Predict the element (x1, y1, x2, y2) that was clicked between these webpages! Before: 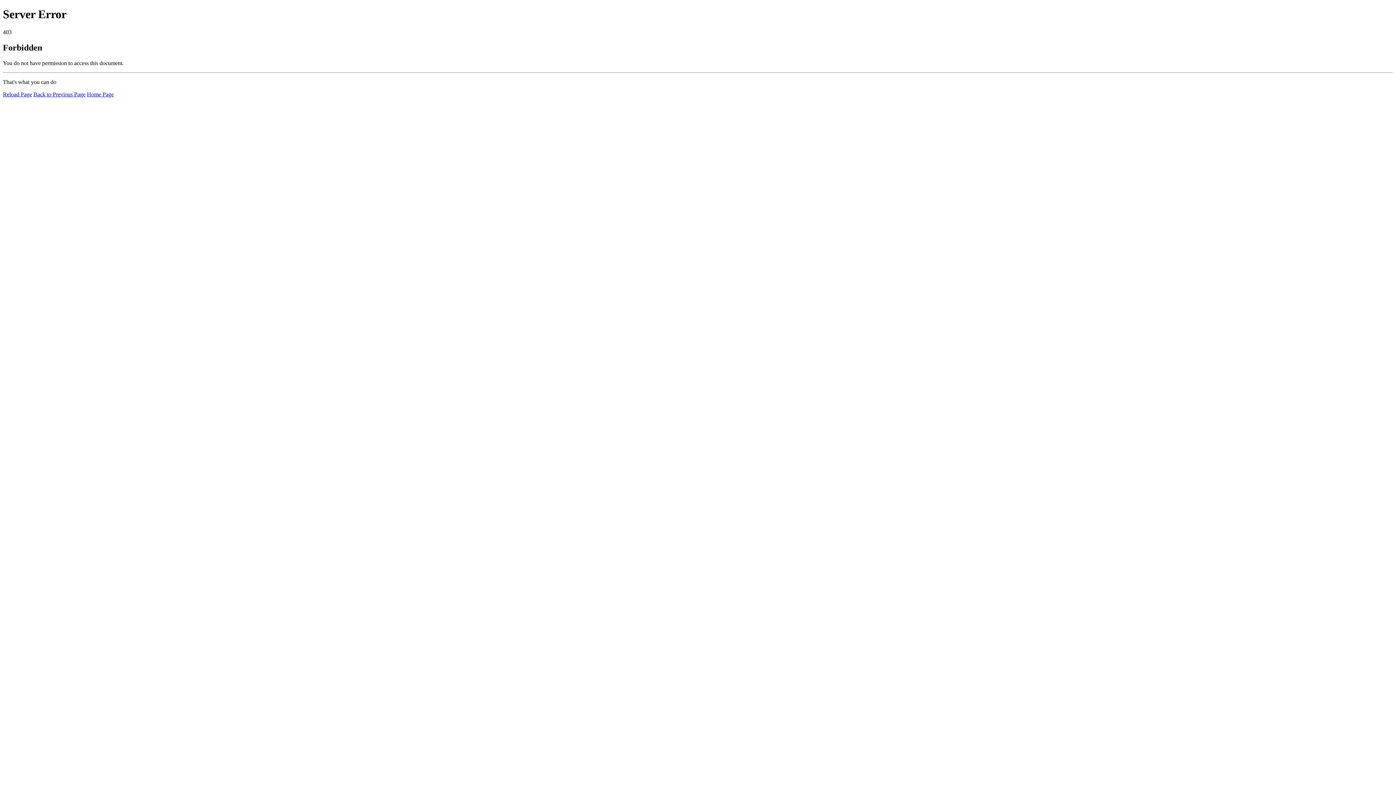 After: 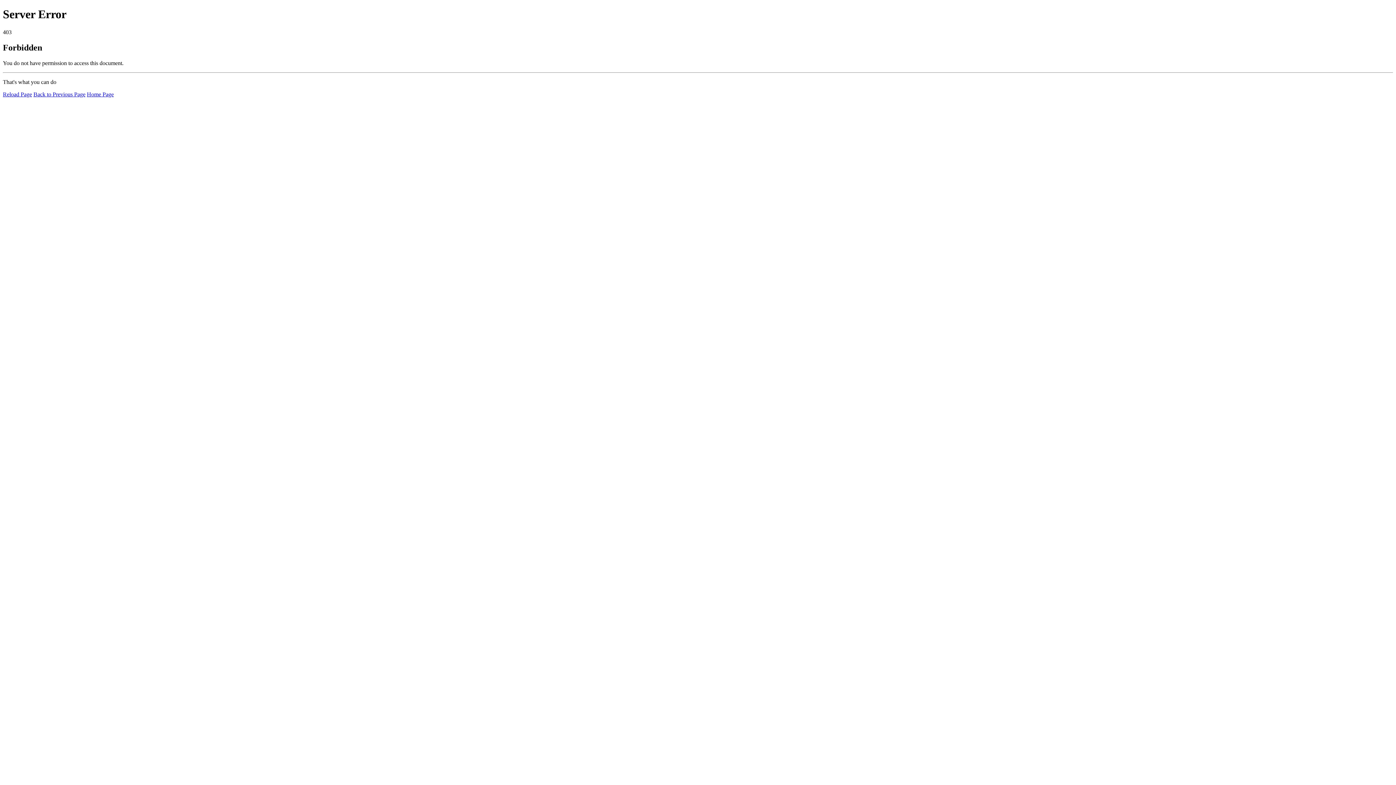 Action: label: Reload Page bbox: (2, 91, 32, 97)